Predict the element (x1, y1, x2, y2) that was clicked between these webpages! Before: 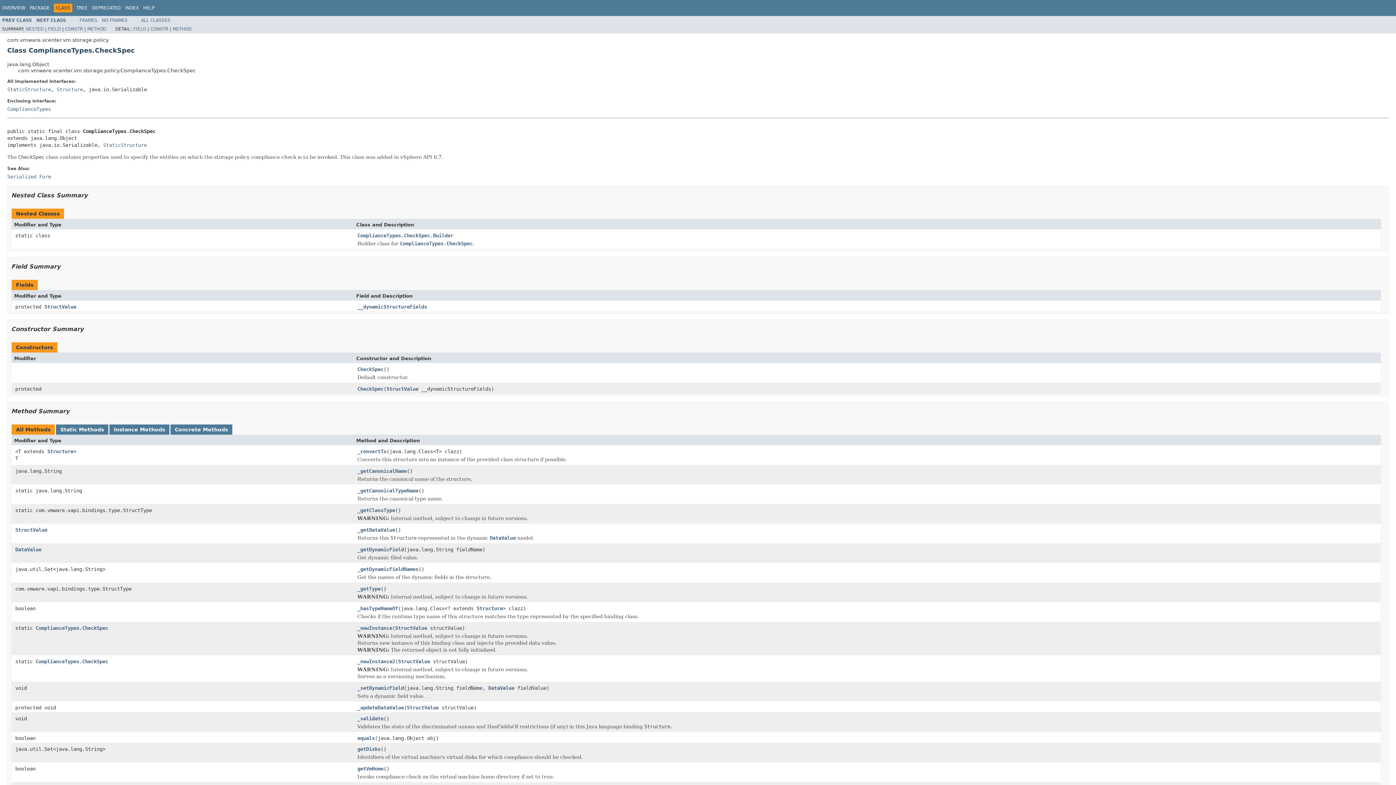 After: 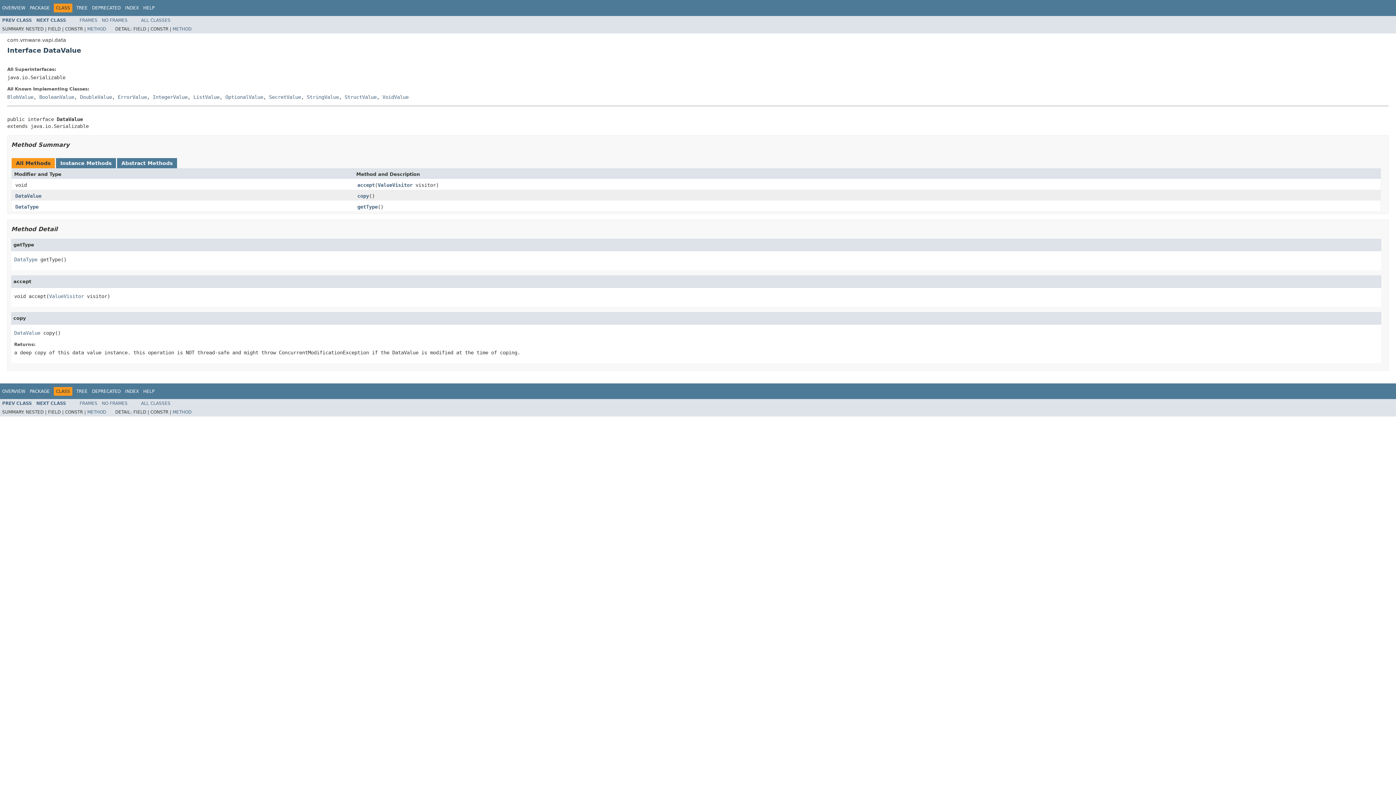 Action: bbox: (489, 535, 516, 542) label: DataValue